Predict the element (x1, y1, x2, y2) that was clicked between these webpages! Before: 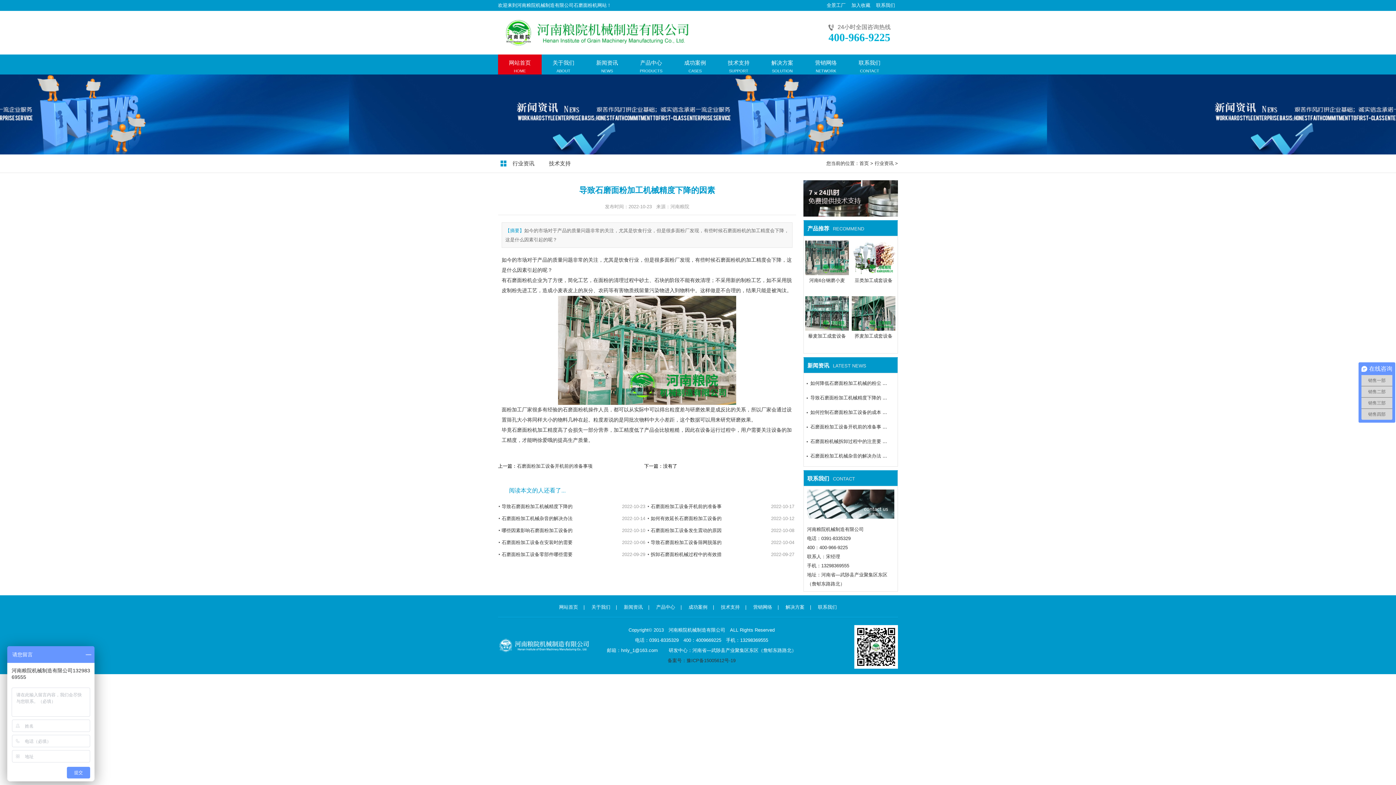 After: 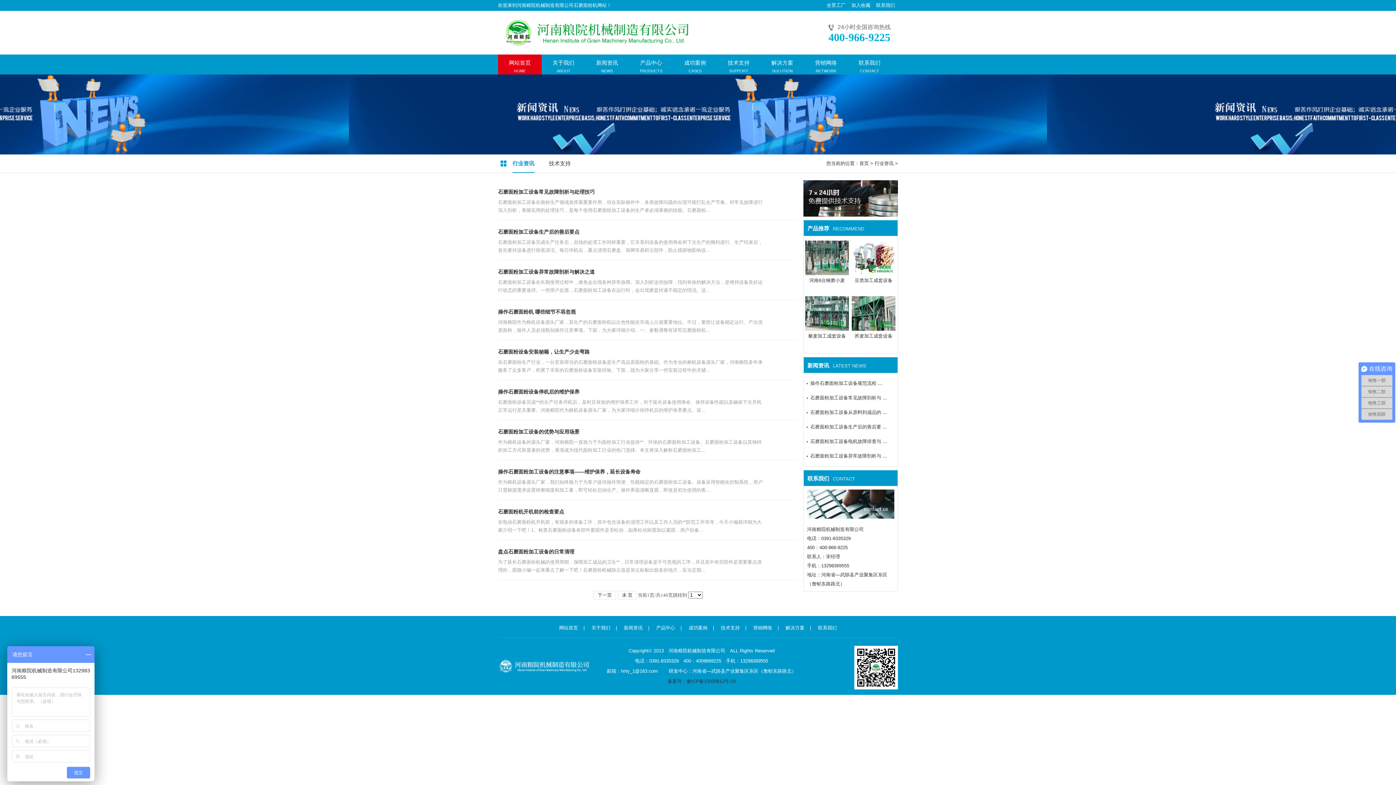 Action: bbox: (512, 154, 534, 172) label: 行业资讯